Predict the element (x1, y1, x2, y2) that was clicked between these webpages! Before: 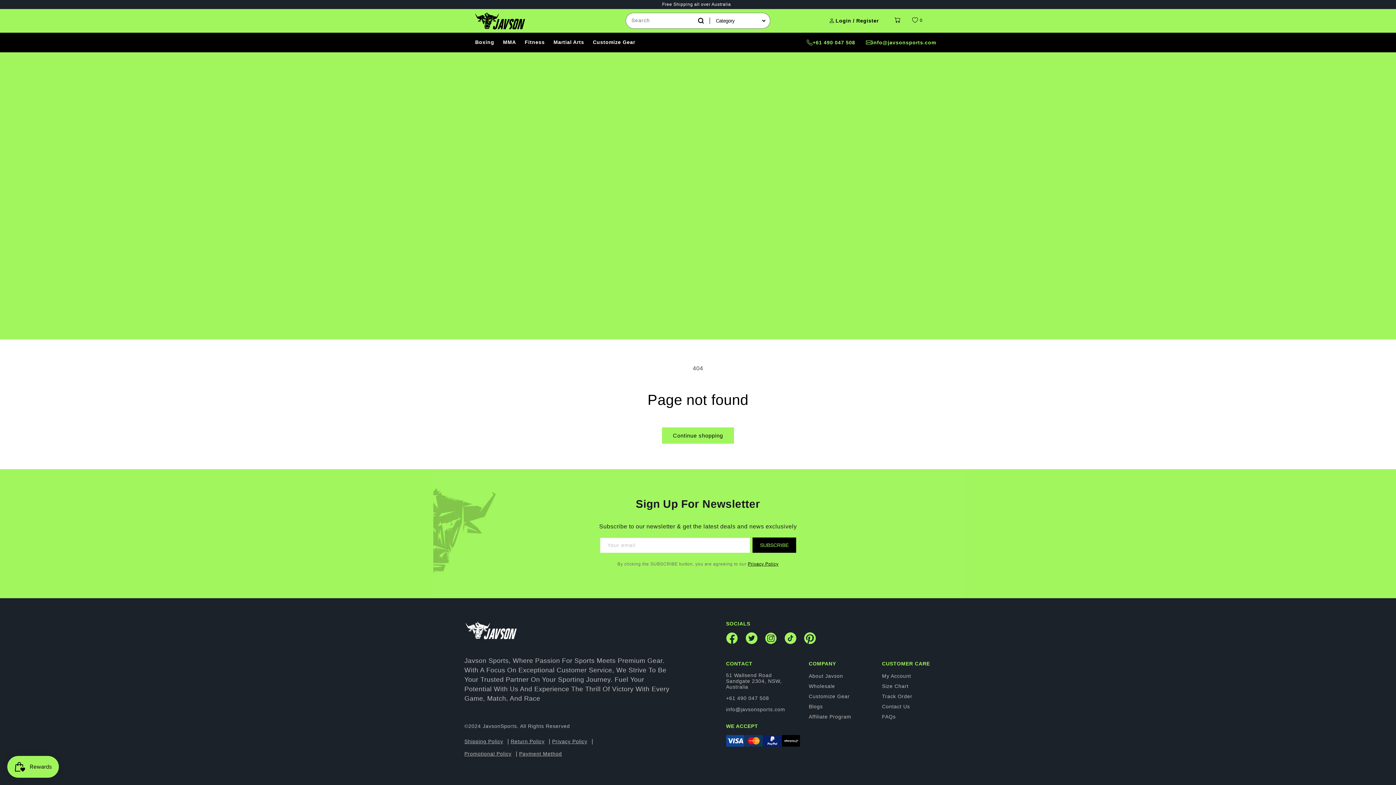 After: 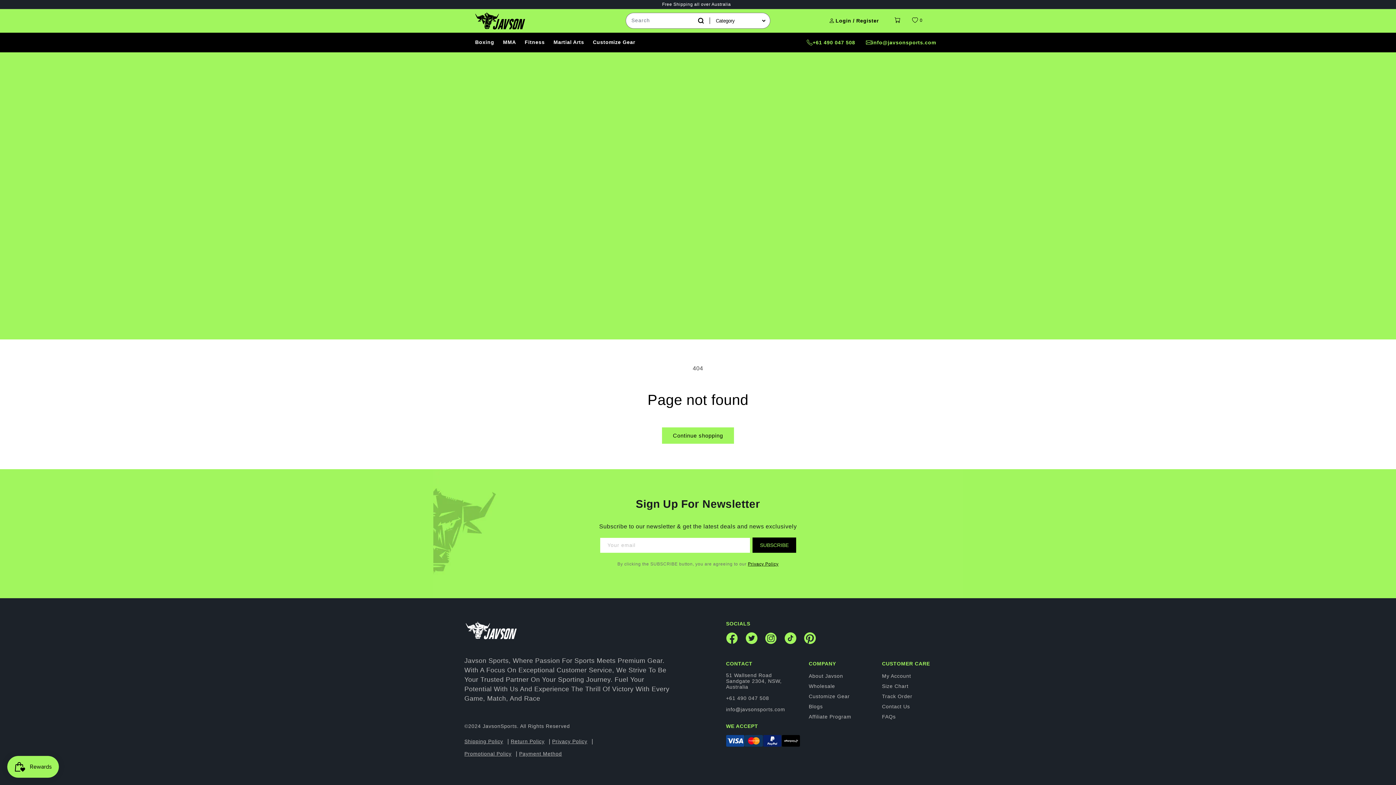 Action: label: +61 490 047 508 bbox: (726, 695, 769, 701)